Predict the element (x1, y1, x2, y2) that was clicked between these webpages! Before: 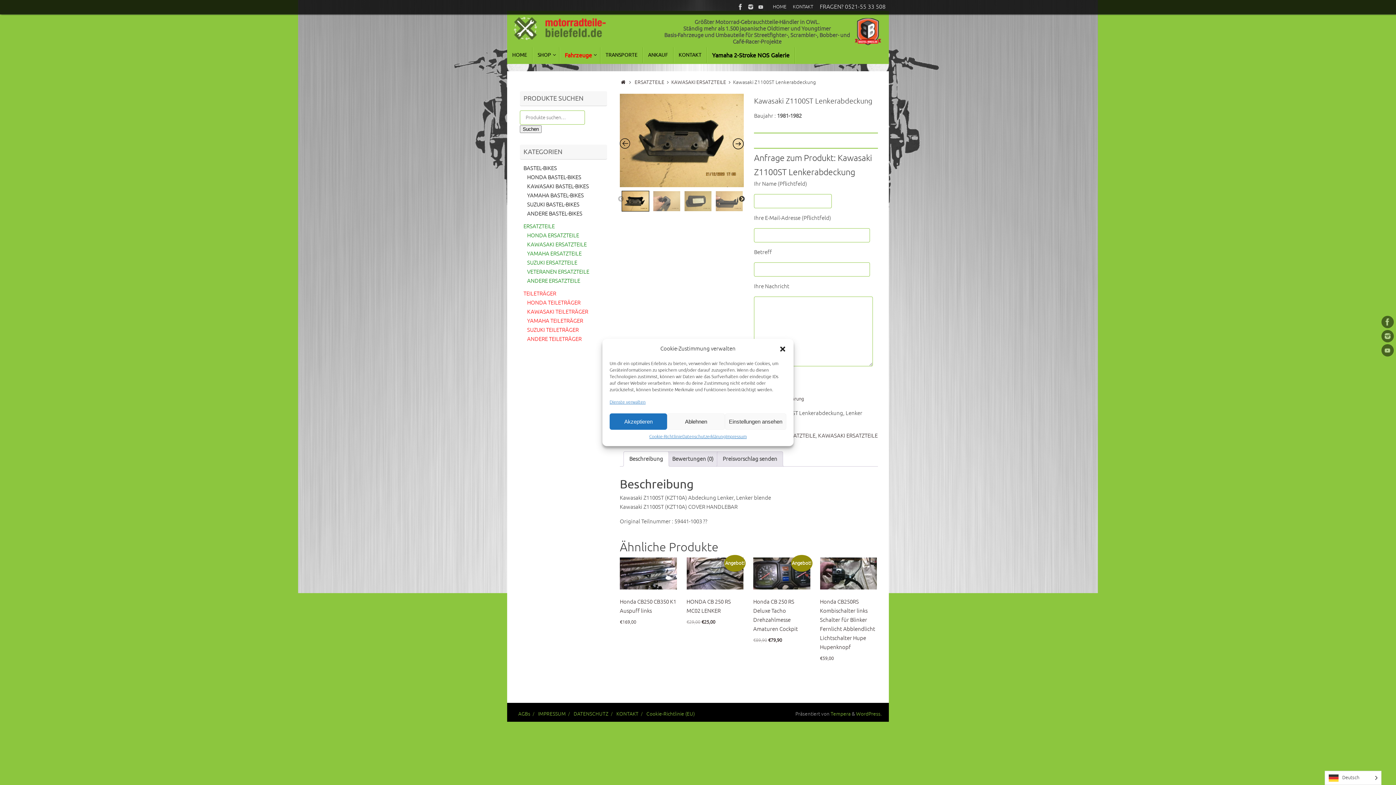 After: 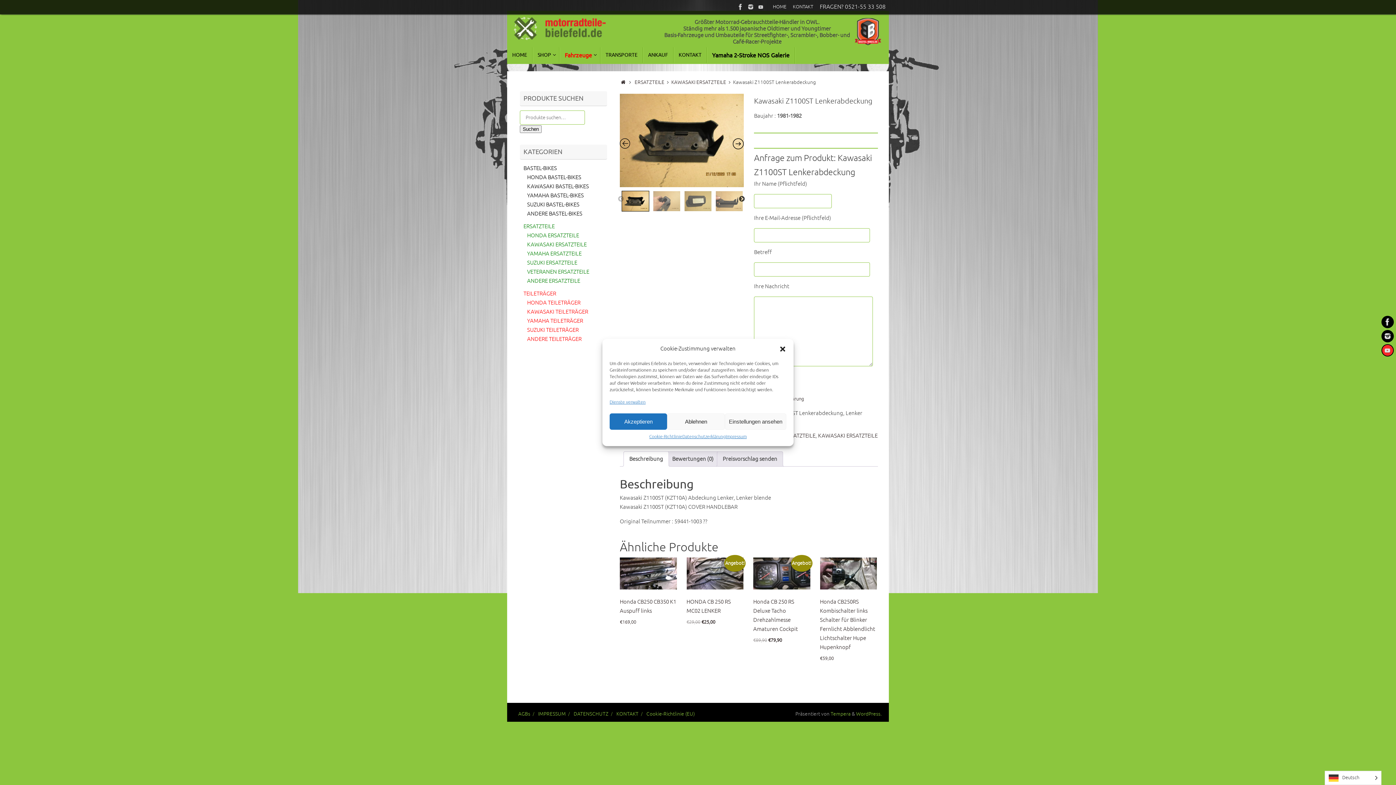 Action: bbox: (1381, 344, 1394, 356)